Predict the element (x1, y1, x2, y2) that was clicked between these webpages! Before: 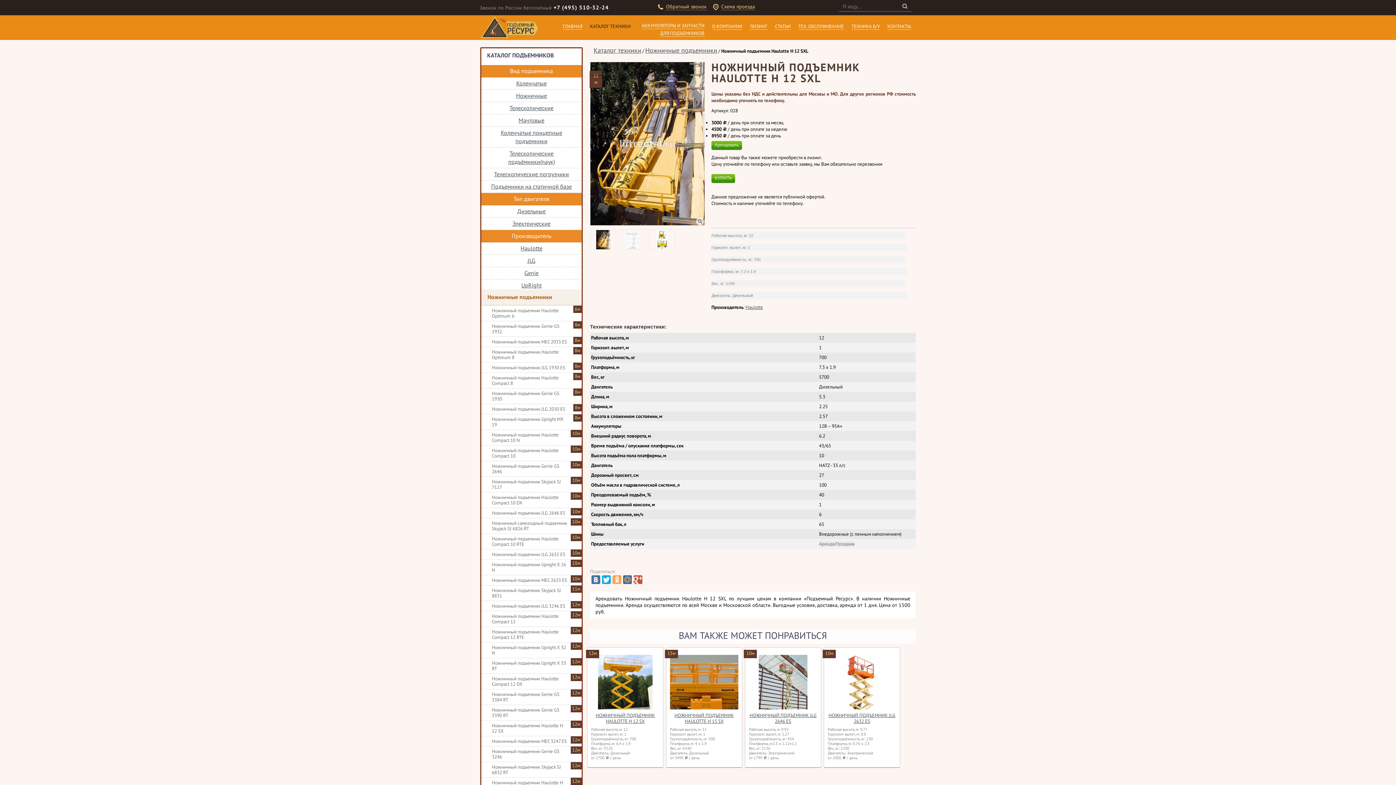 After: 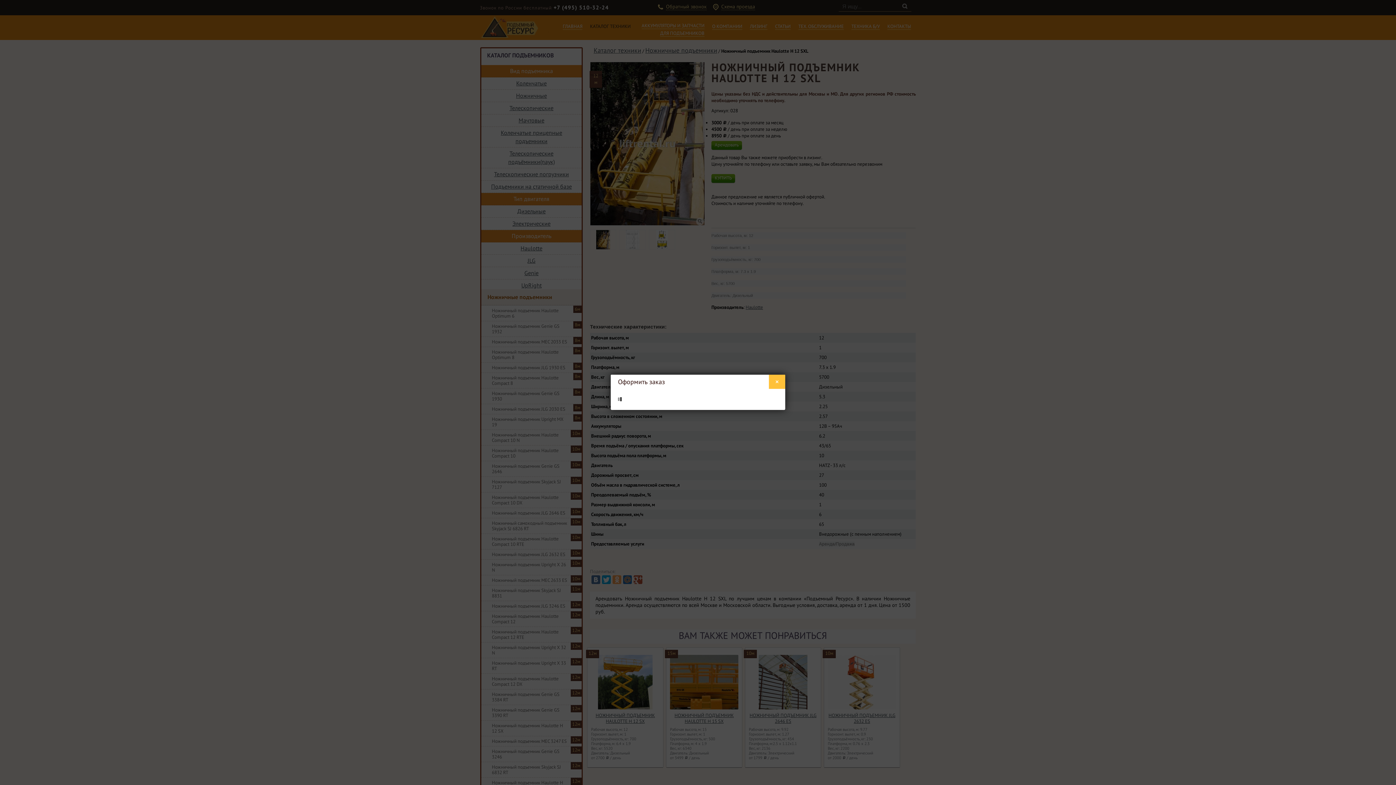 Action: label: Арендовать bbox: (711, 141, 742, 149)